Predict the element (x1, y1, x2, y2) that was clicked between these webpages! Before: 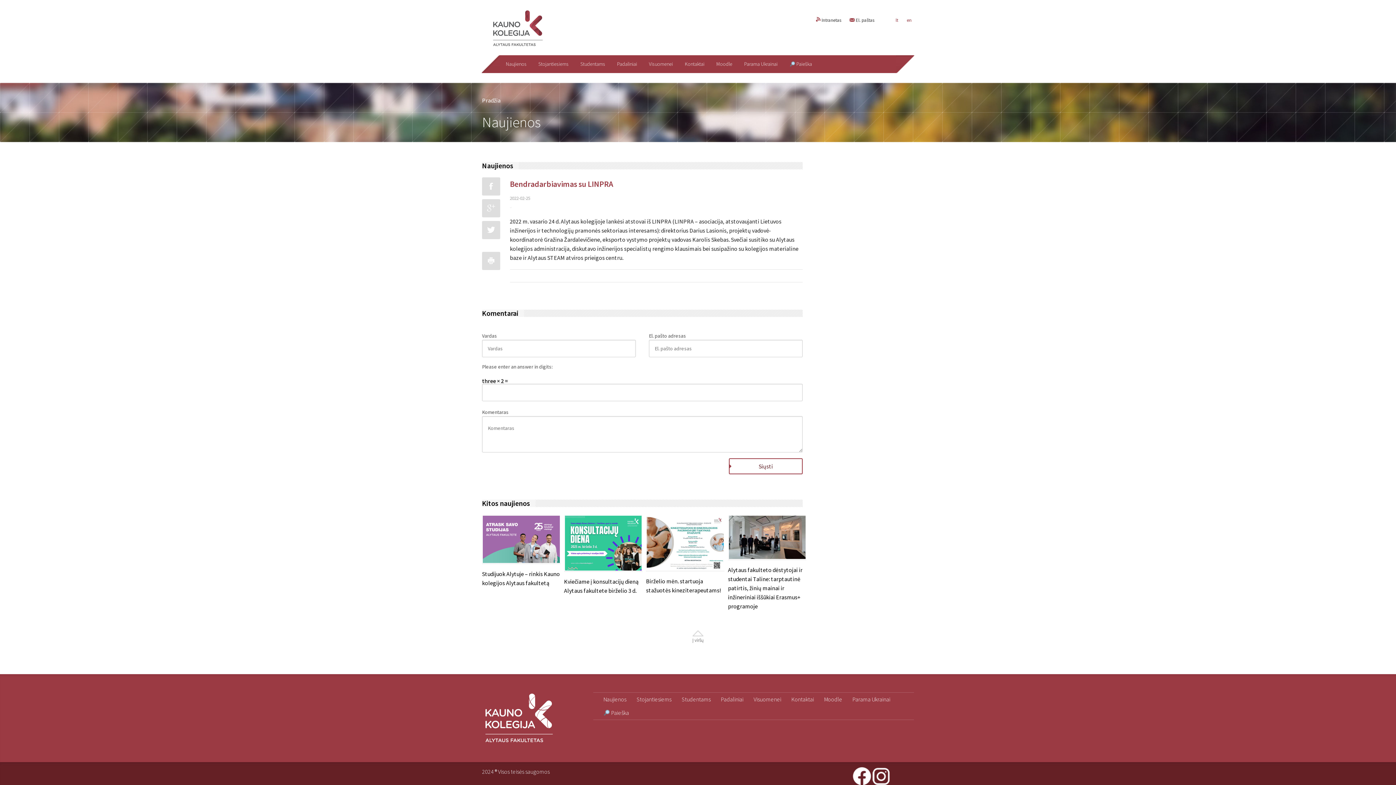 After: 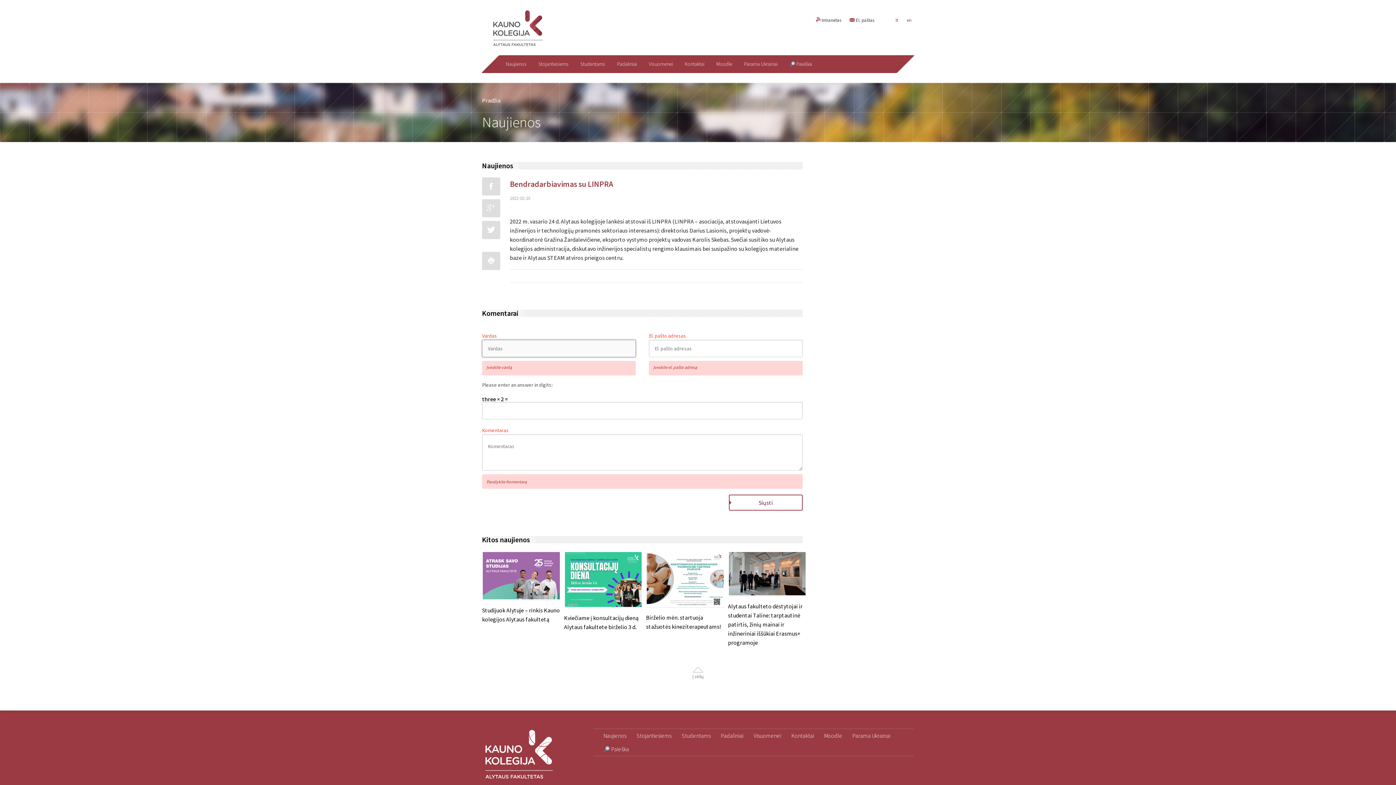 Action: label: Siųsti bbox: (729, 458, 802, 474)